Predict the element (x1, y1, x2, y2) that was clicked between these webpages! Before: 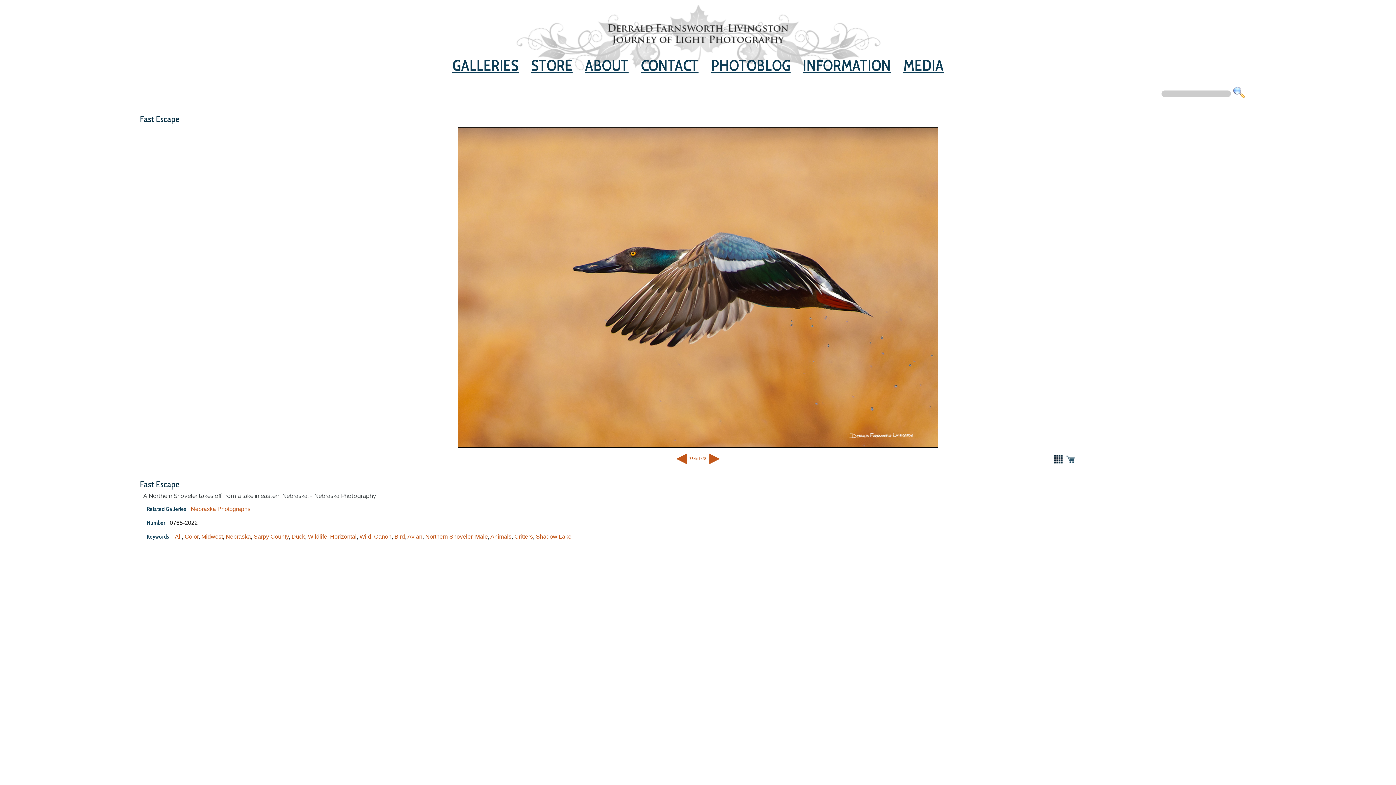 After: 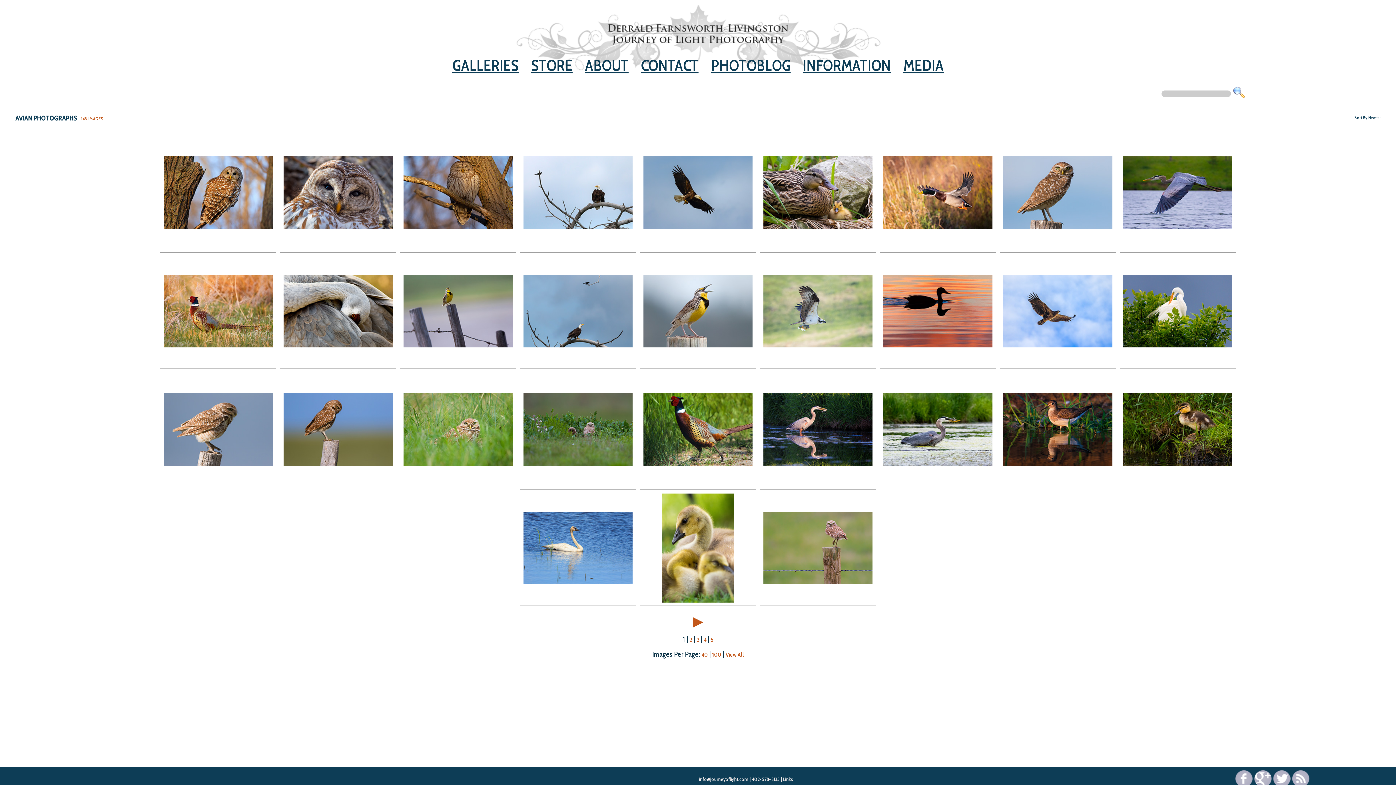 Action: bbox: (407, 533, 422, 540) label: Avian